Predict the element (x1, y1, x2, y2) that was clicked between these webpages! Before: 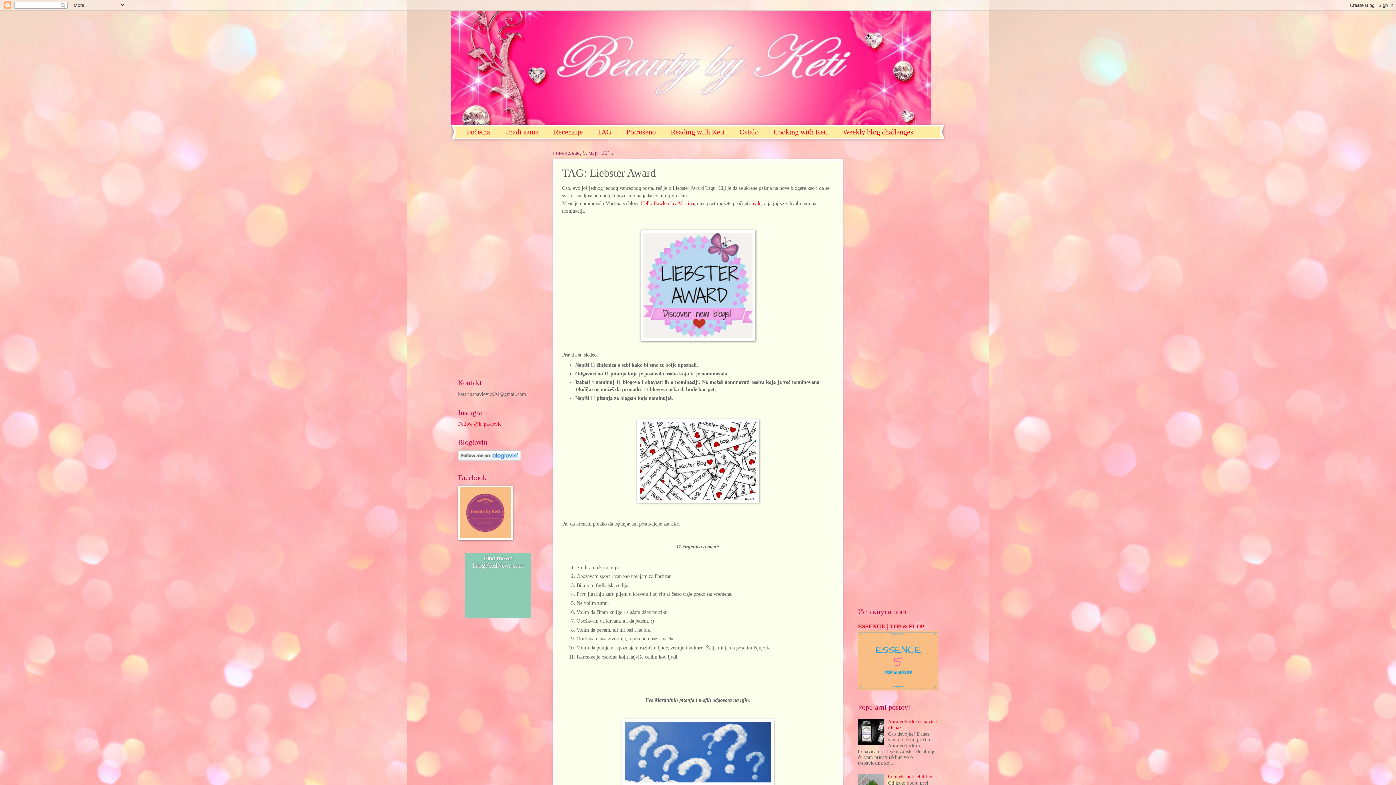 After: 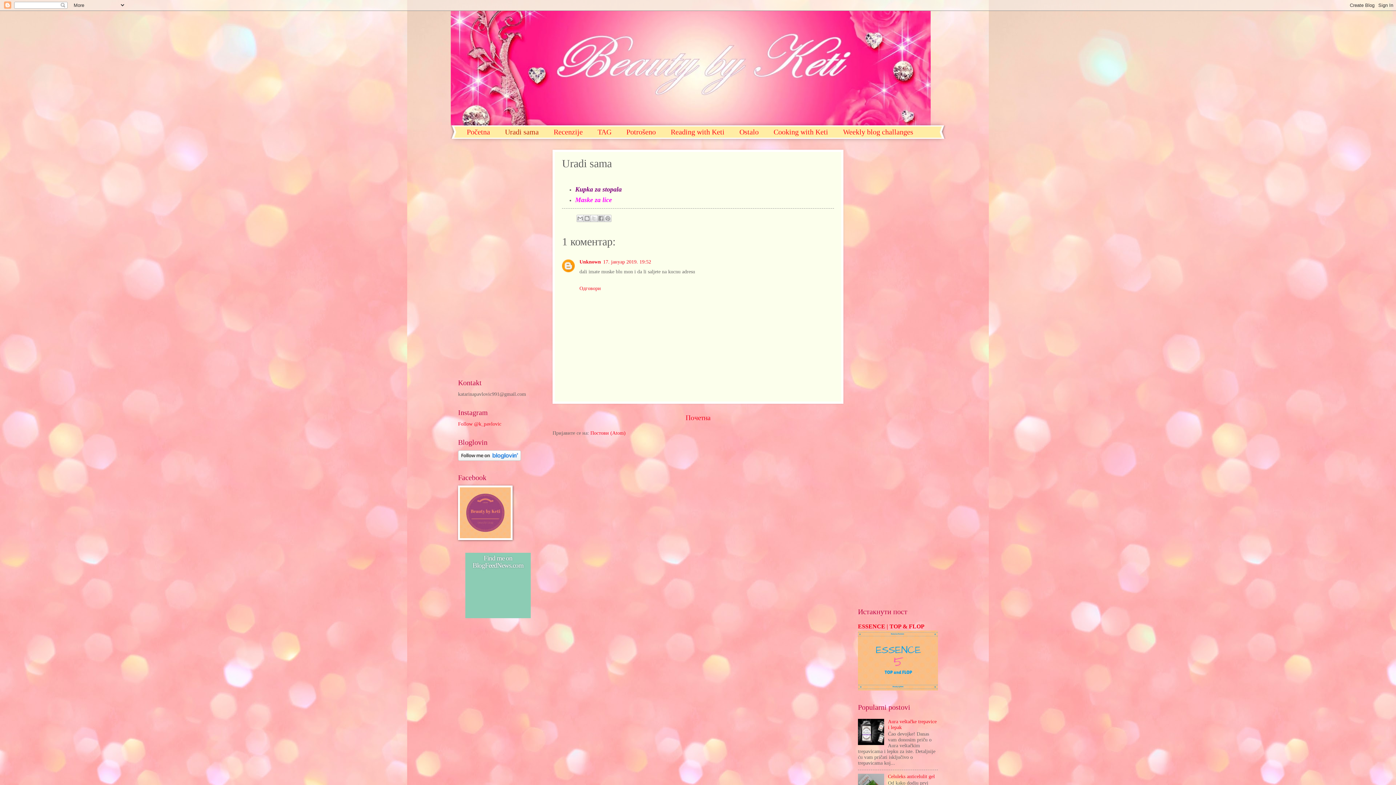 Action: bbox: (497, 126, 546, 138) label: Uradi sama